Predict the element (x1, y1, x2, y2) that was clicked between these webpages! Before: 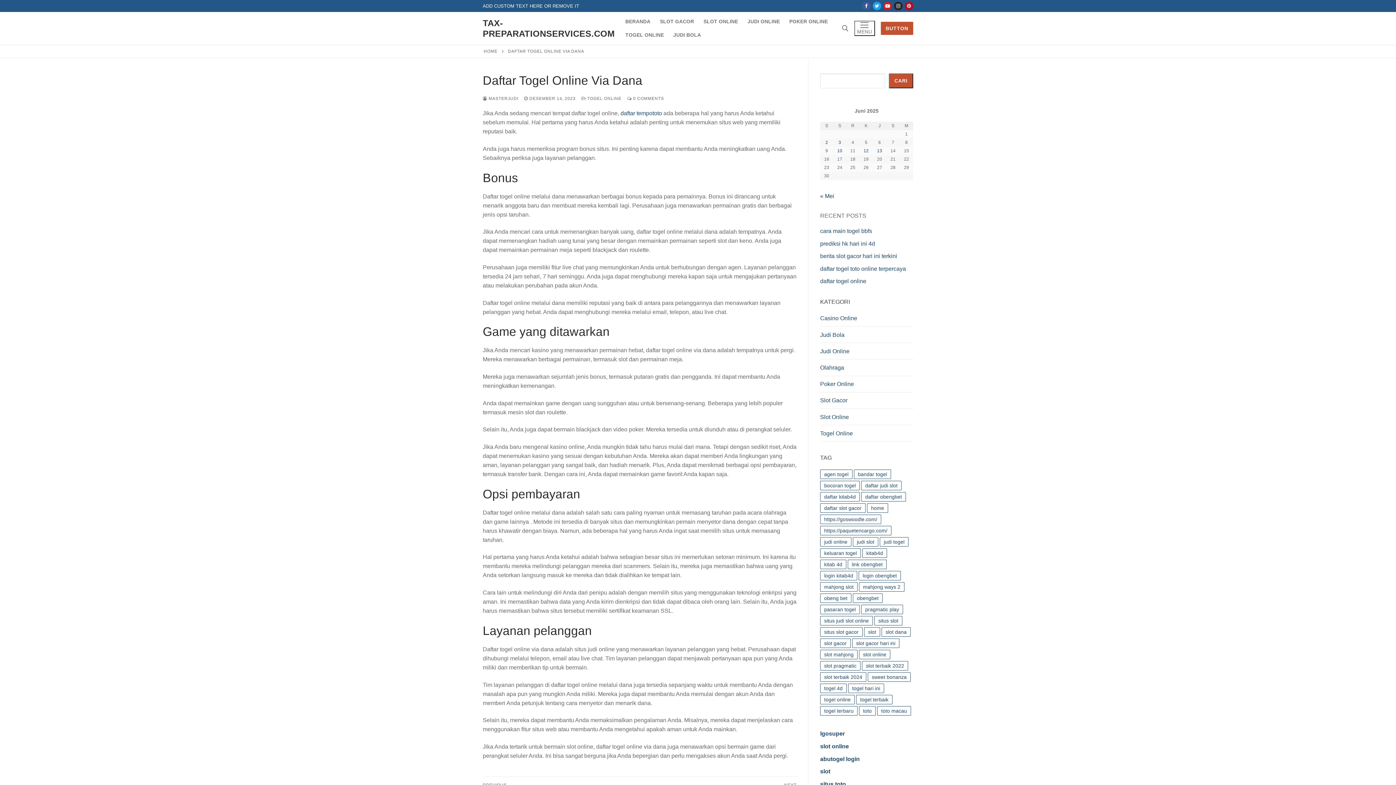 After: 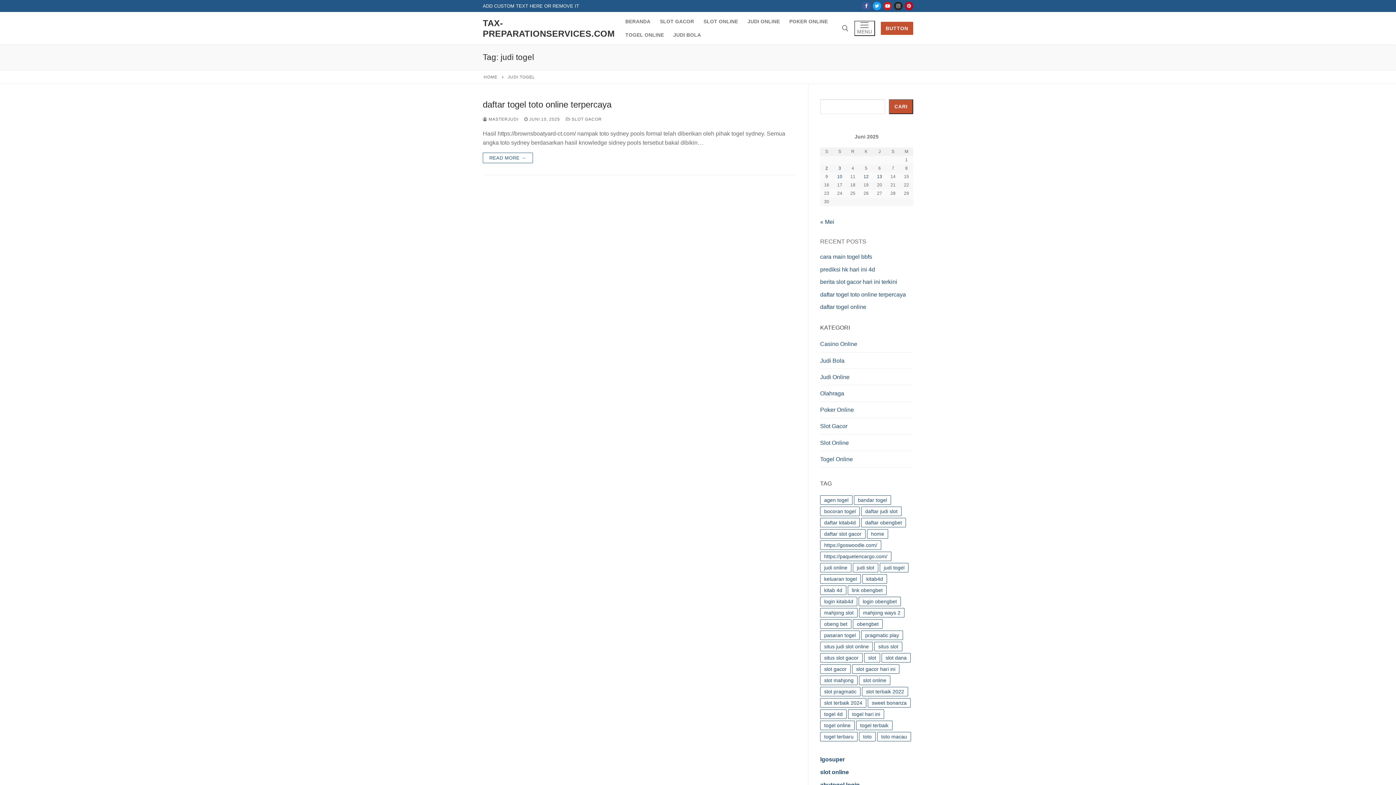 Action: label: judi togel (1 item) bbox: (880, 537, 908, 547)